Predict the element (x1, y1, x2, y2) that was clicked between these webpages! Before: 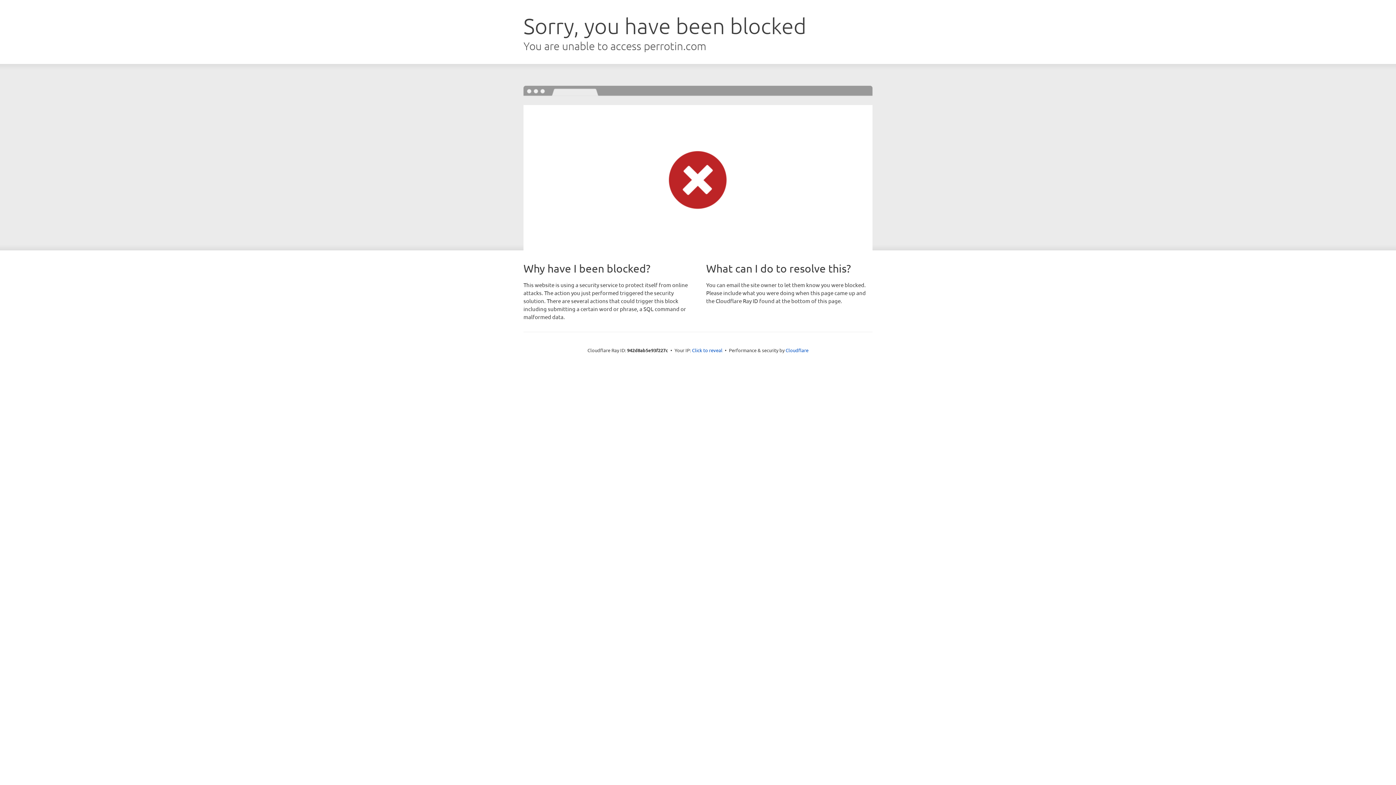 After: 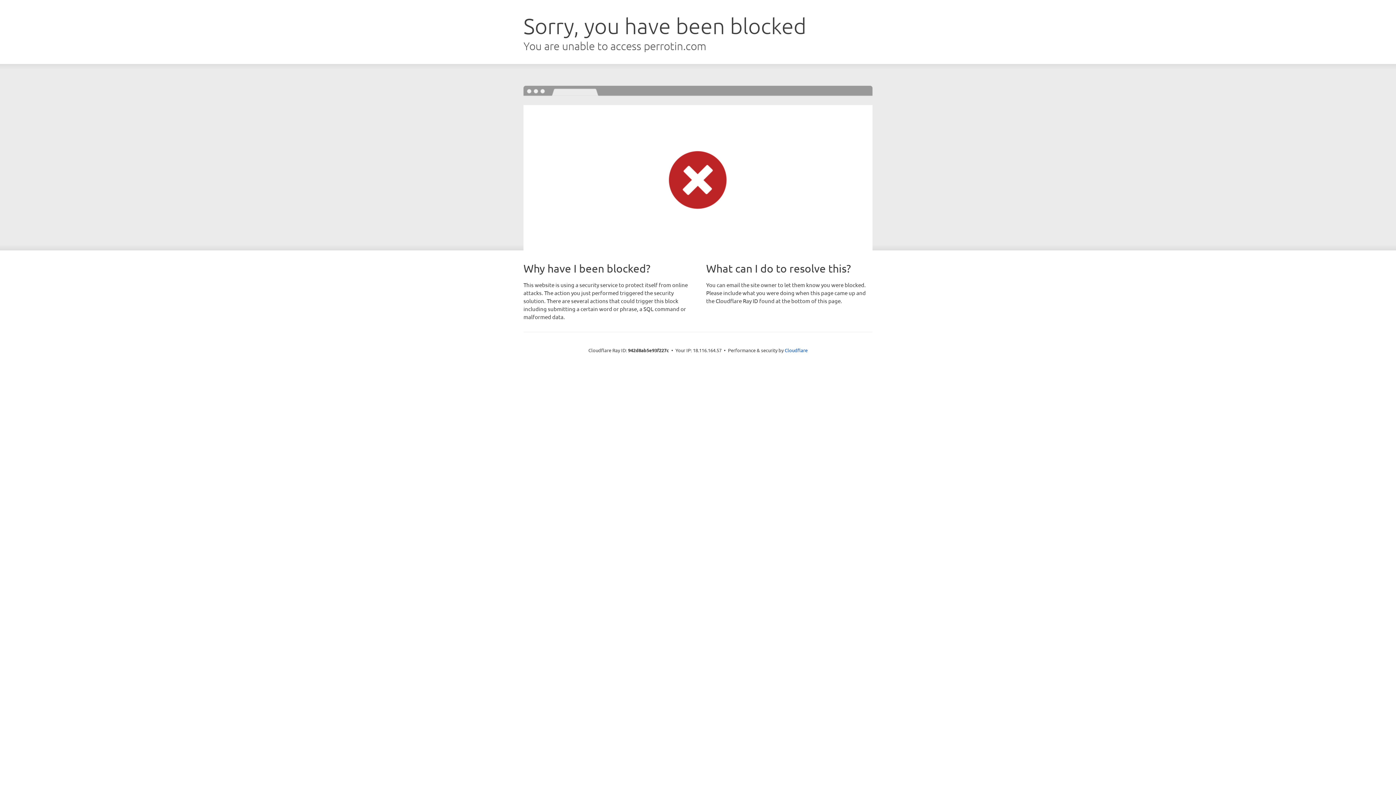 Action: label: Click to reveal bbox: (692, 346, 722, 353)